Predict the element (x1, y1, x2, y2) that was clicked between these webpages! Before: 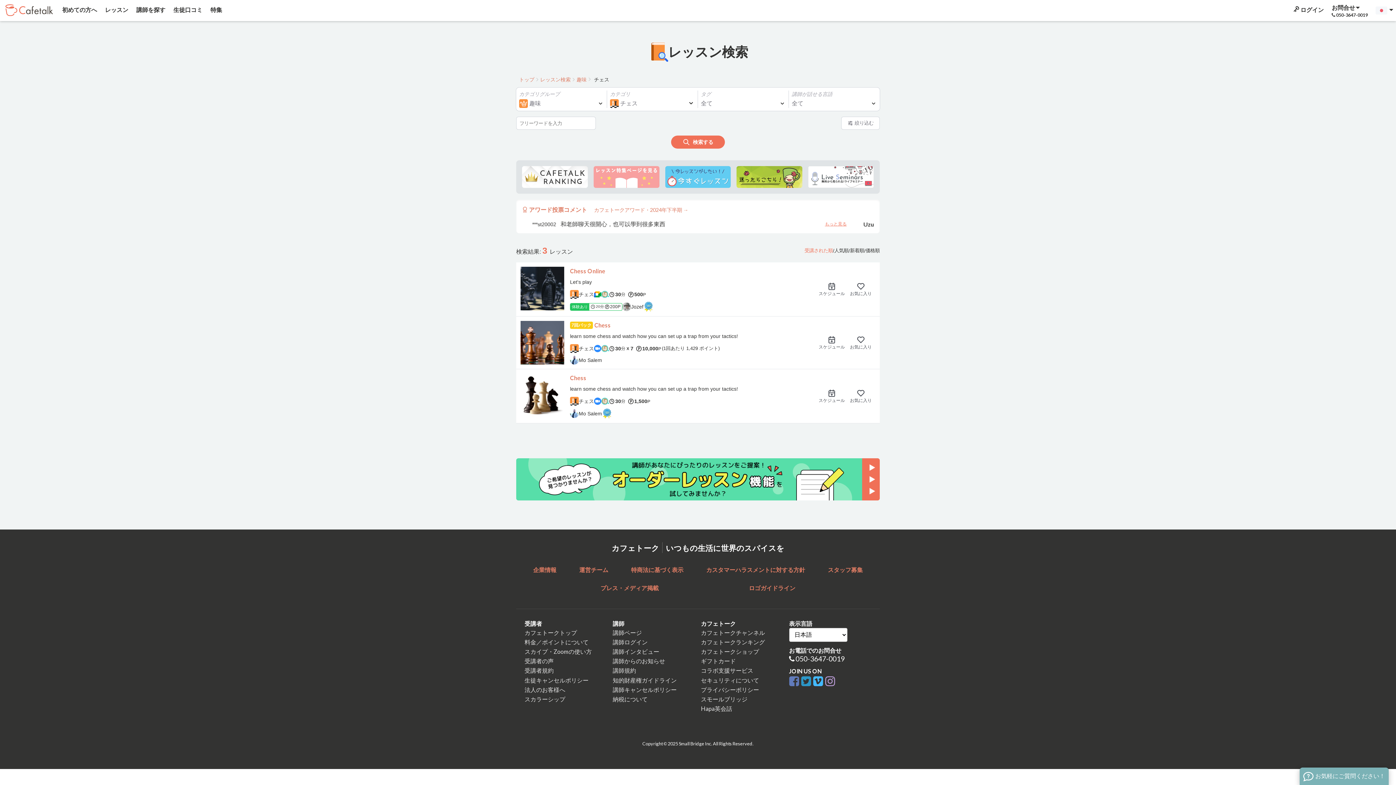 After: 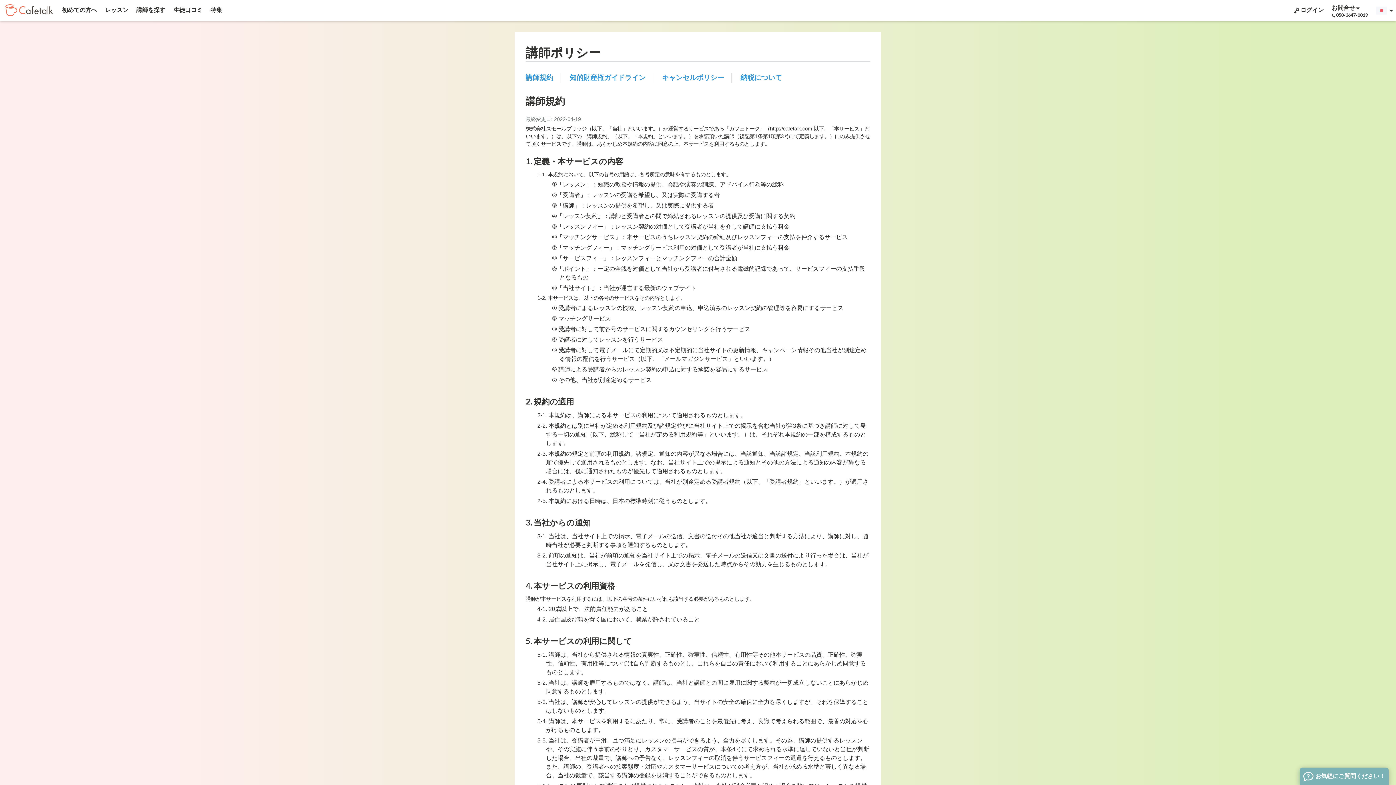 Action: bbox: (612, 667, 636, 674) label: 講師規約